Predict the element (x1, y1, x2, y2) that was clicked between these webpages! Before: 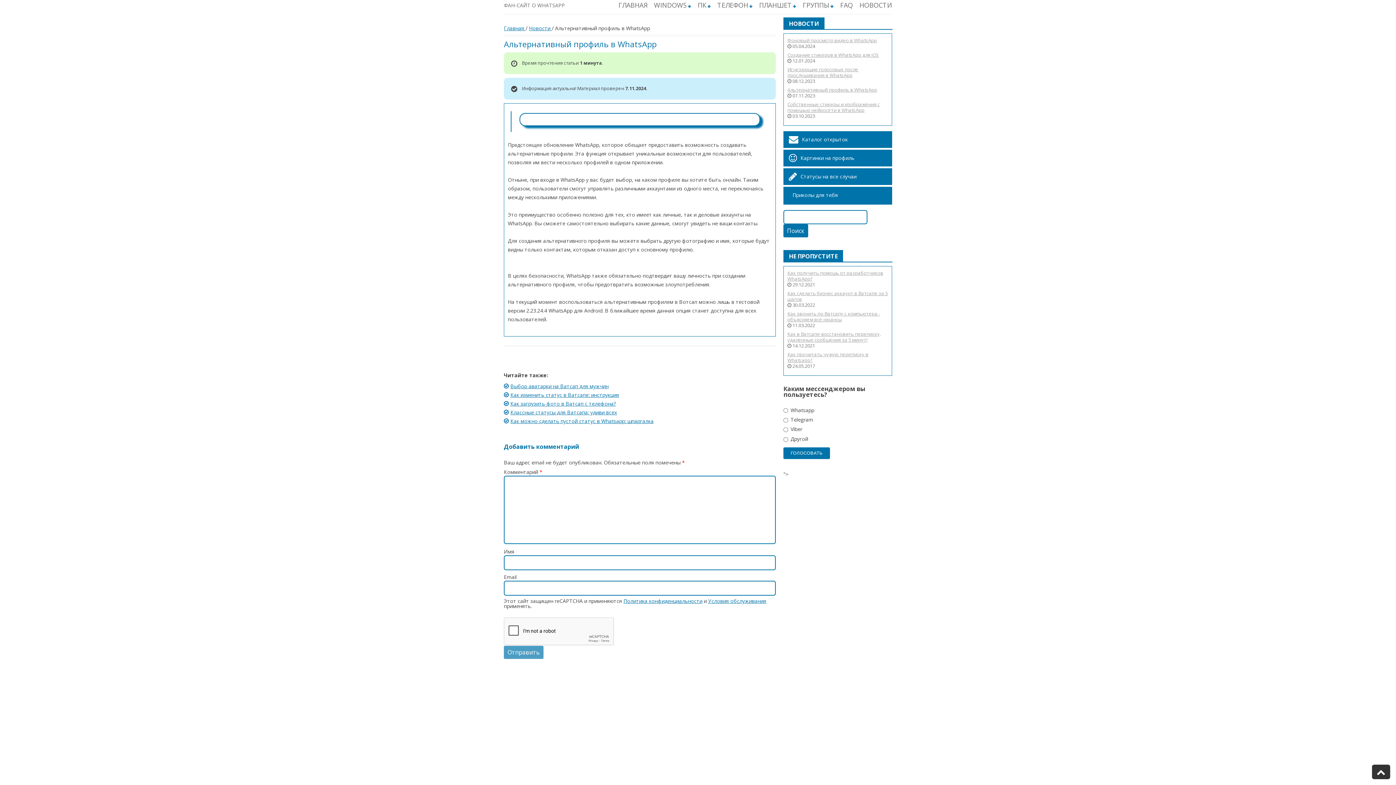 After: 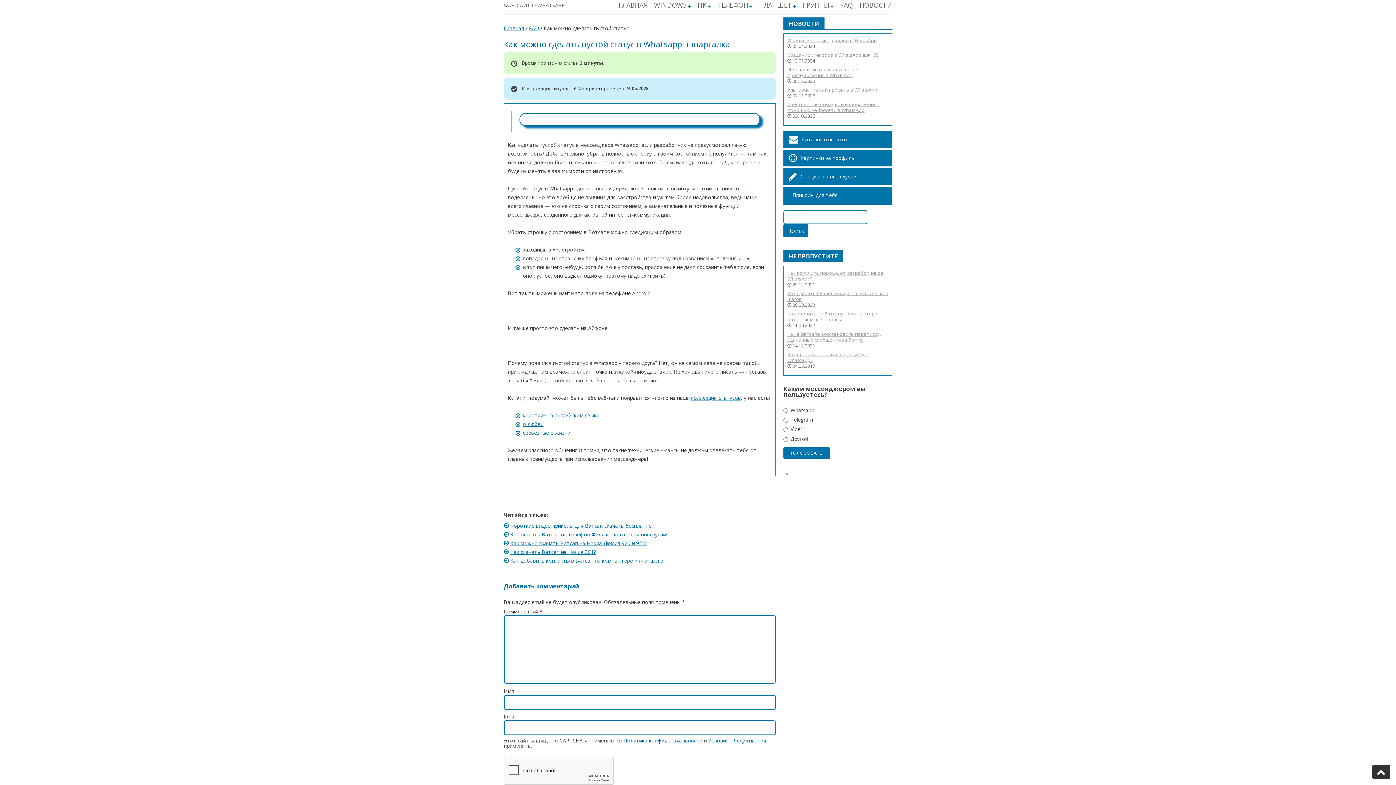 Action: label: Как можно сделать пустой статус в Whatsapp: шпаргалка bbox: (510, 417, 653, 424)